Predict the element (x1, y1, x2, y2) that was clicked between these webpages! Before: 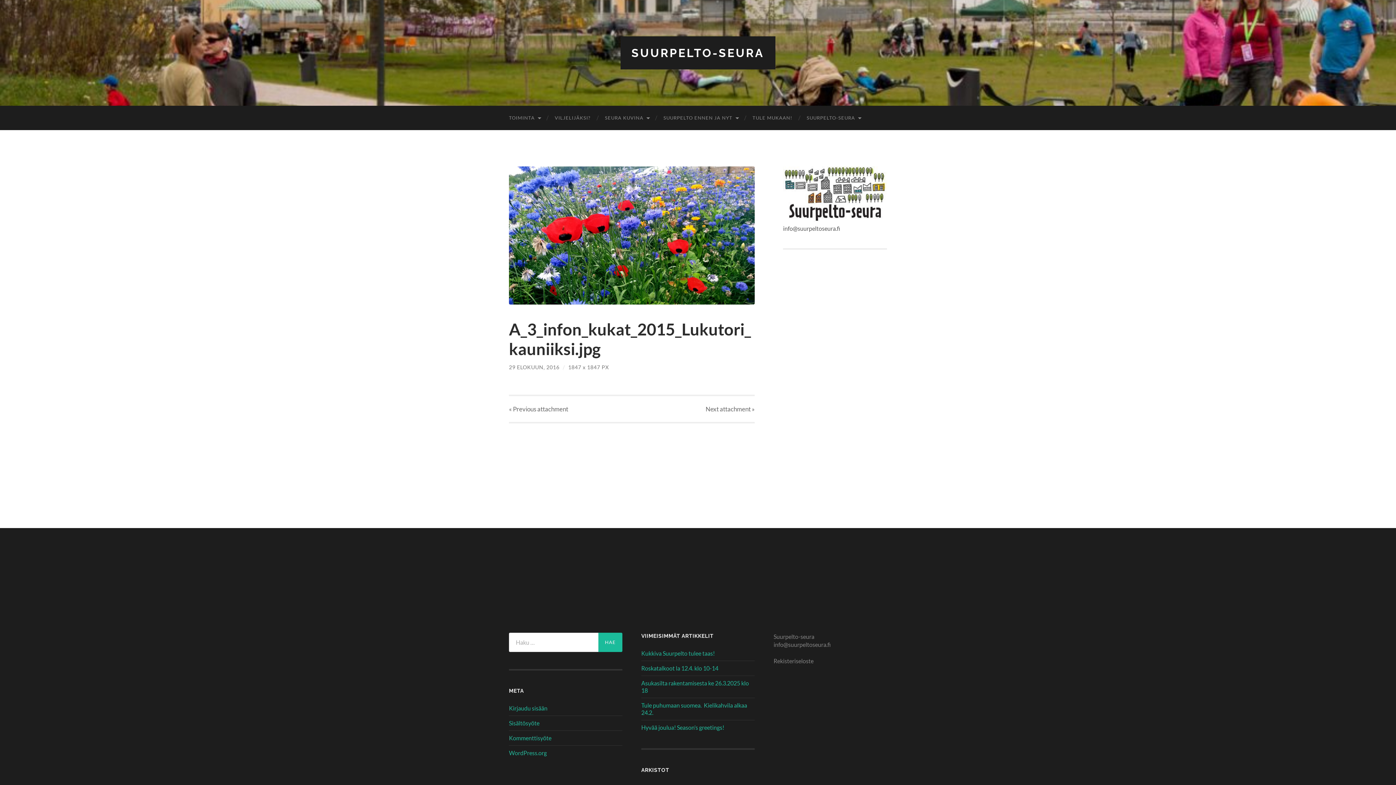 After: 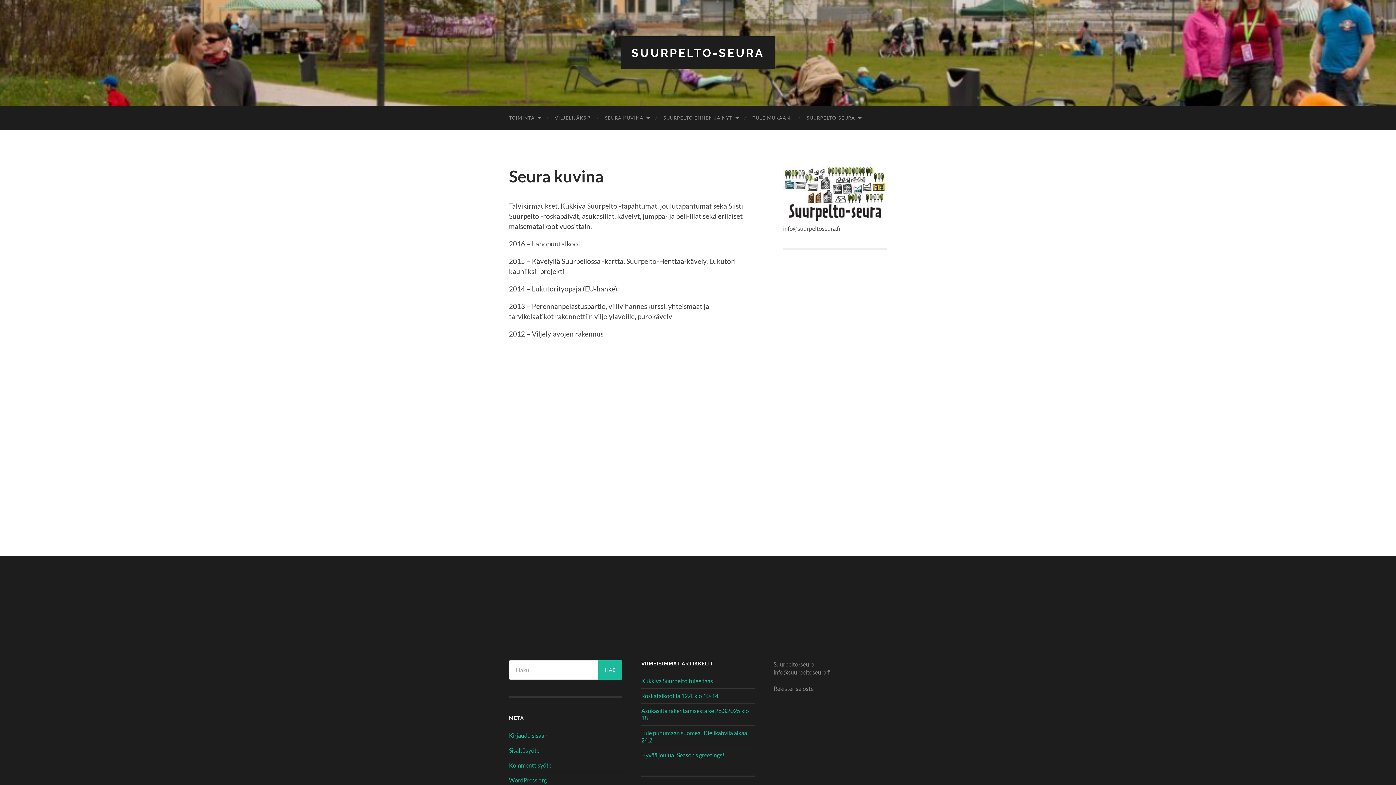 Action: bbox: (597, 105, 656, 130) label: SEURA KUVINA